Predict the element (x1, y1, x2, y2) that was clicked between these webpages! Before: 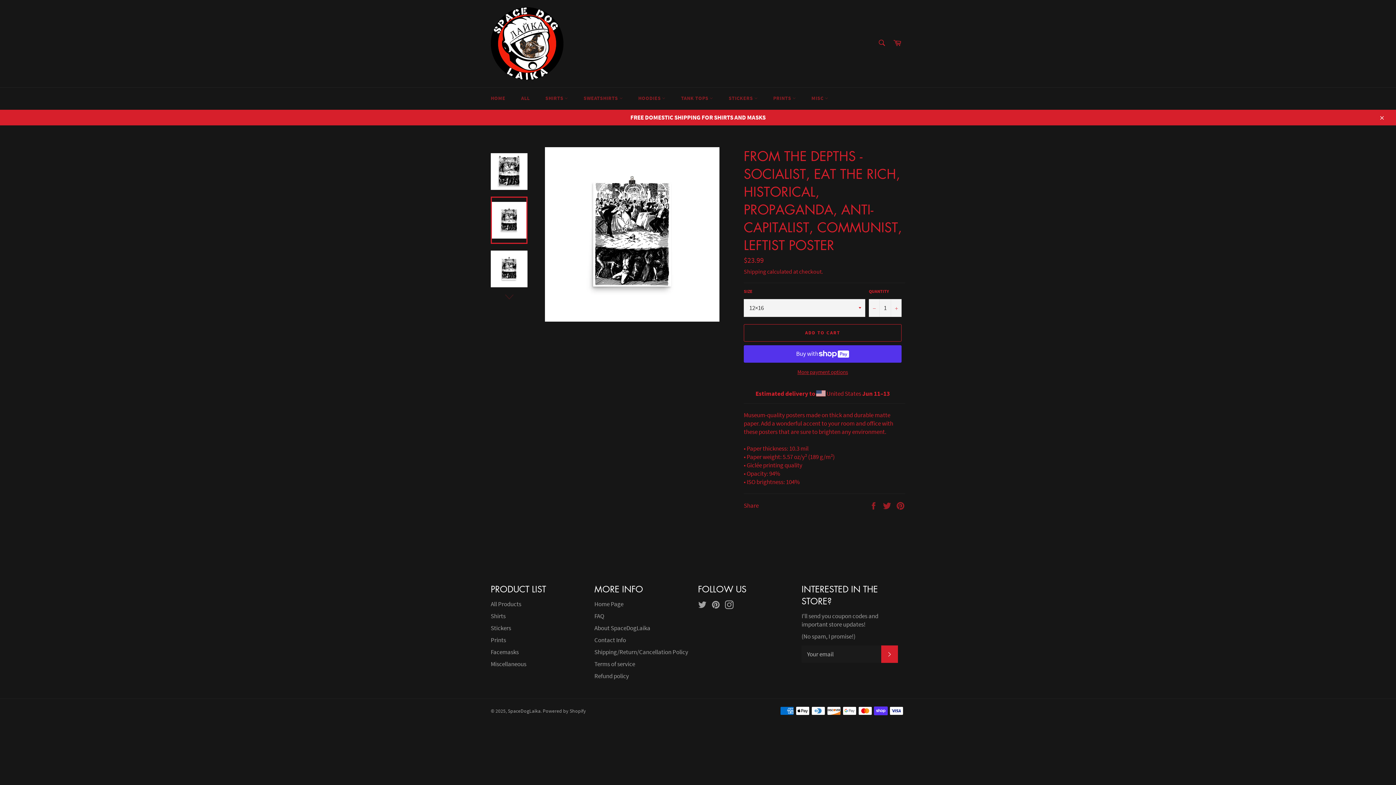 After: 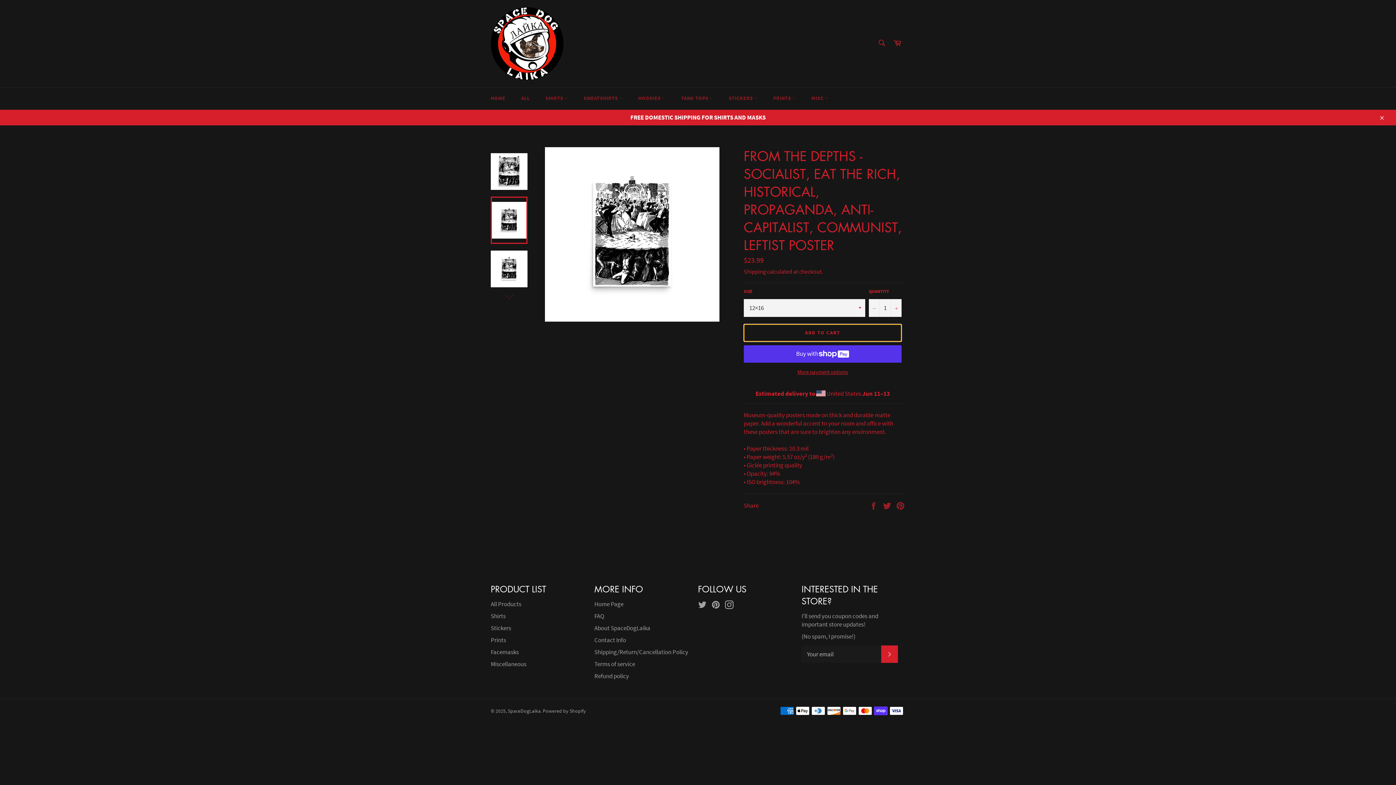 Action: label: ADD TO CART bbox: (744, 324, 901, 341)